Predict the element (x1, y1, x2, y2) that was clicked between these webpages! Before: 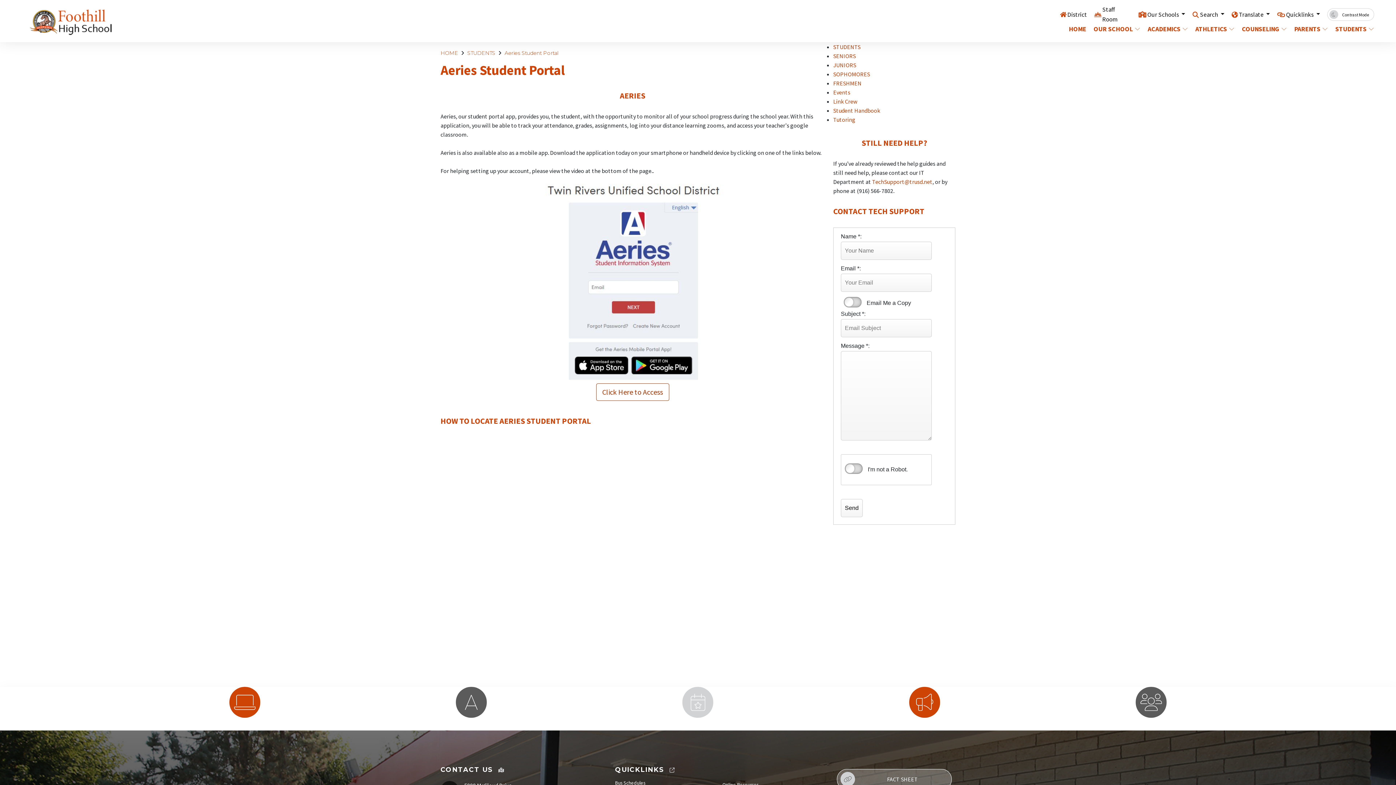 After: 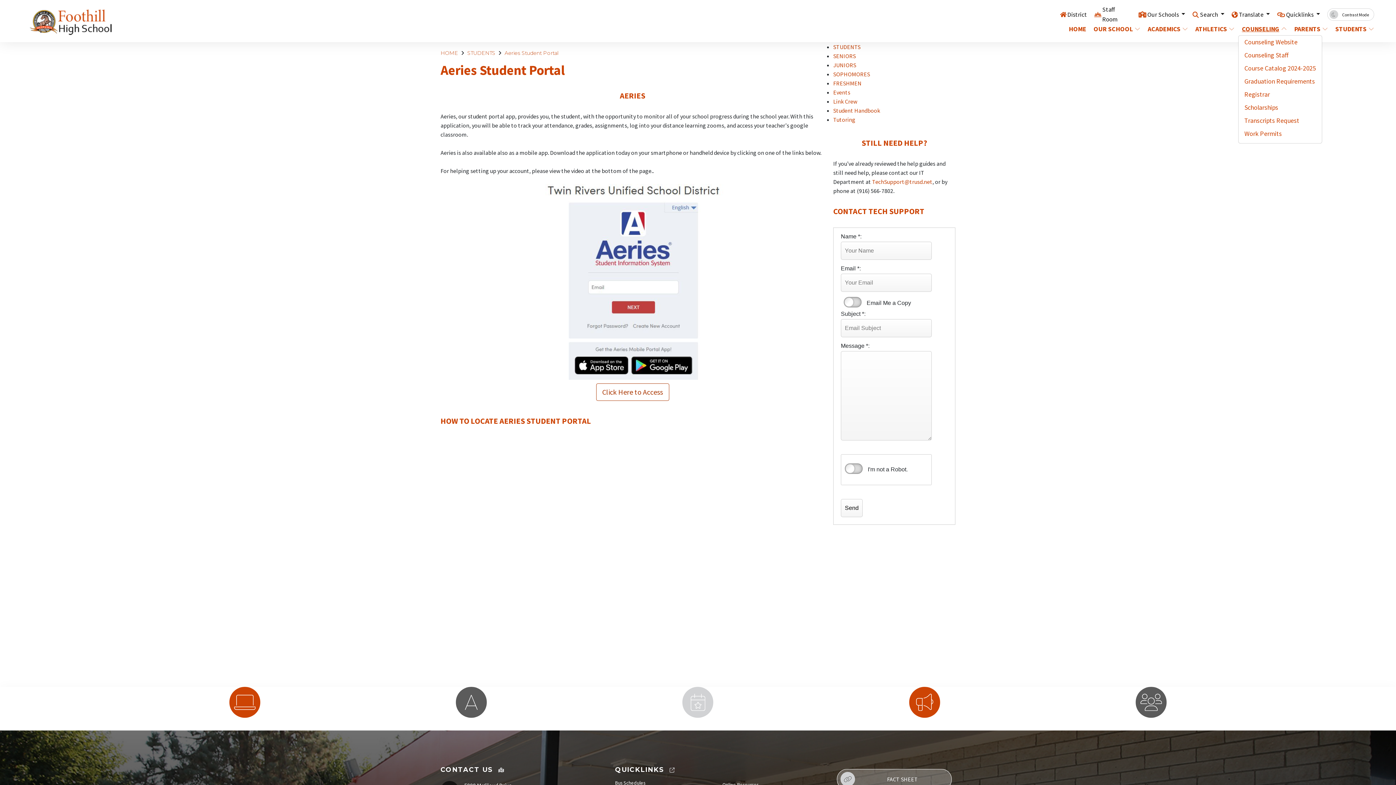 Action: bbox: (1238, 23, 1285, 34) label: COUNSELING